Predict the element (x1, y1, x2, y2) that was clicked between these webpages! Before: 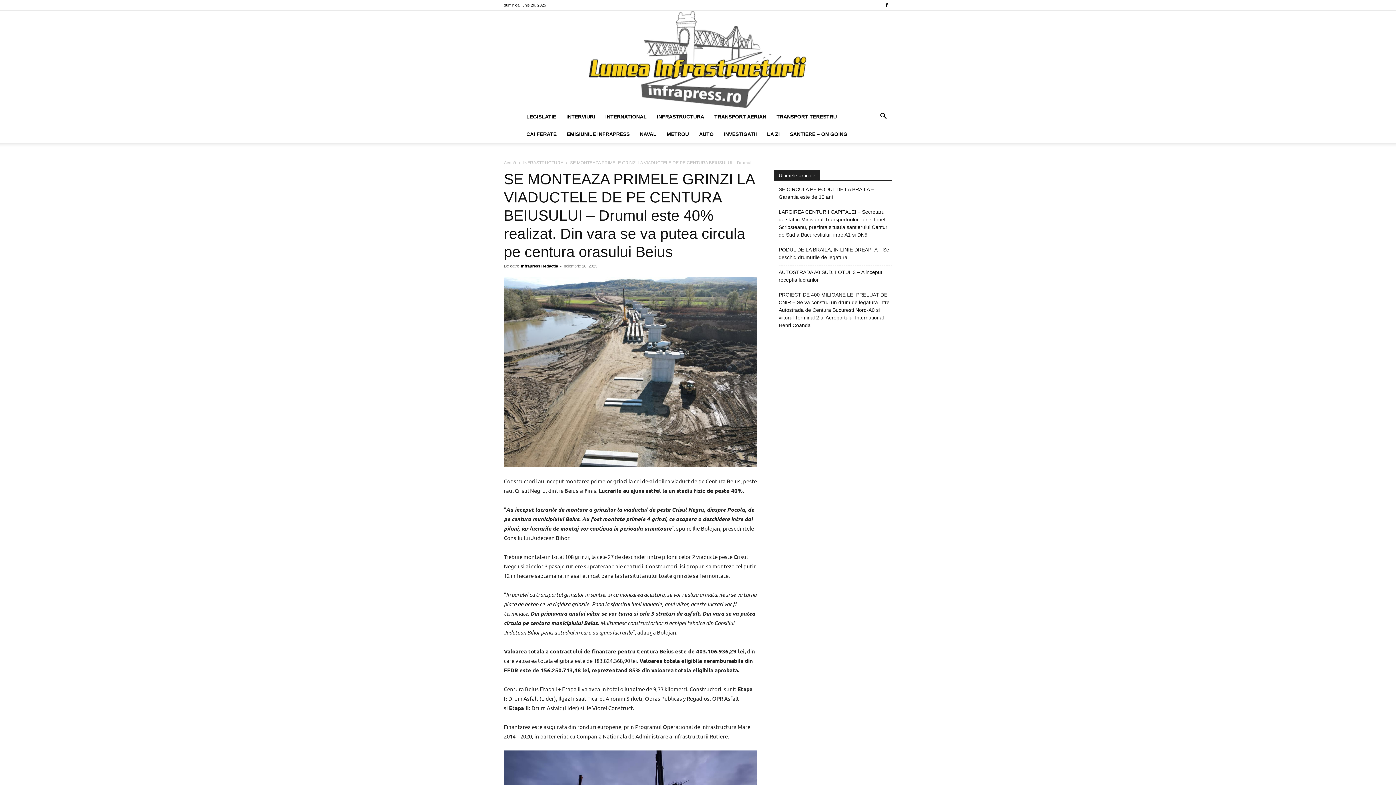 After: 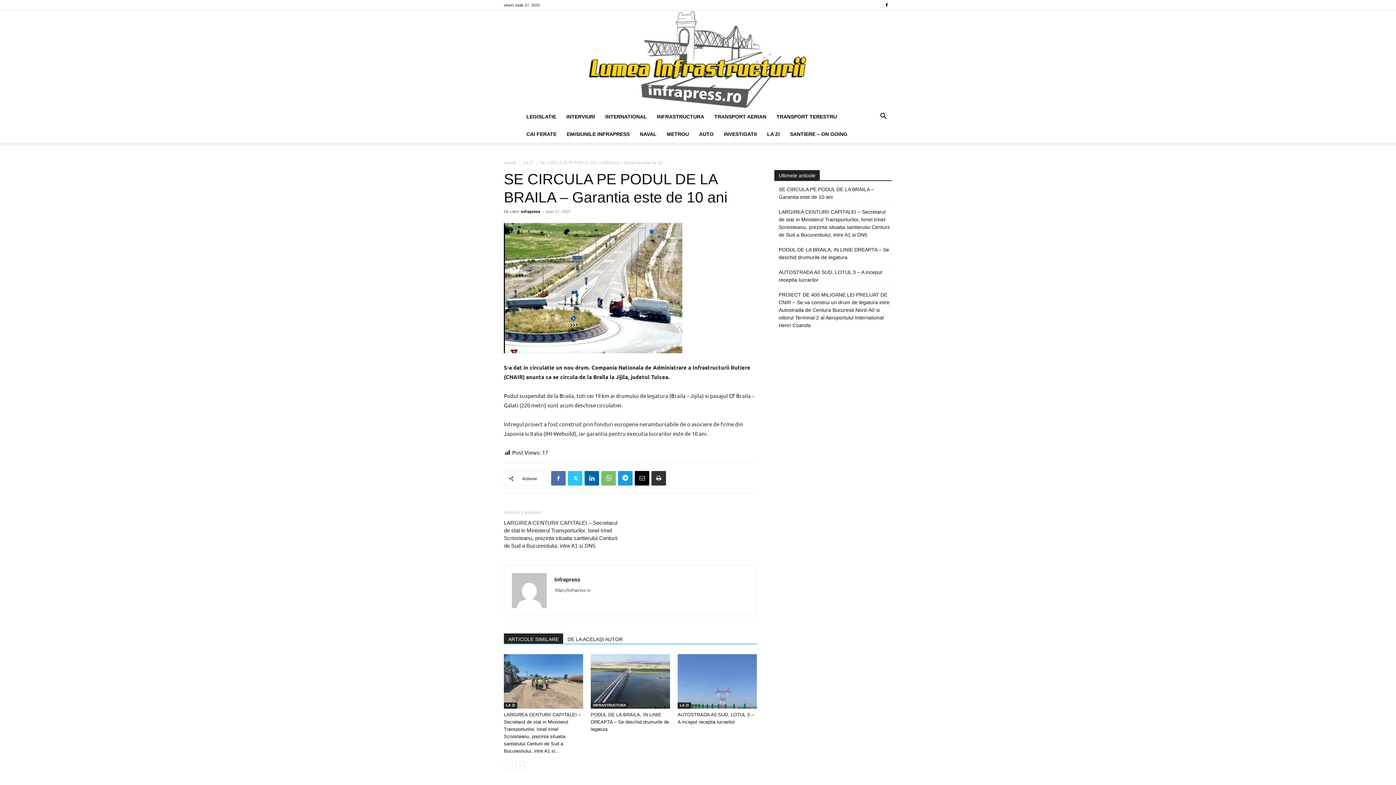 Action: bbox: (778, 185, 892, 201) label: SE CIRCULA PE PODUL DE LA BRAILA – Garantia este de 10 ani